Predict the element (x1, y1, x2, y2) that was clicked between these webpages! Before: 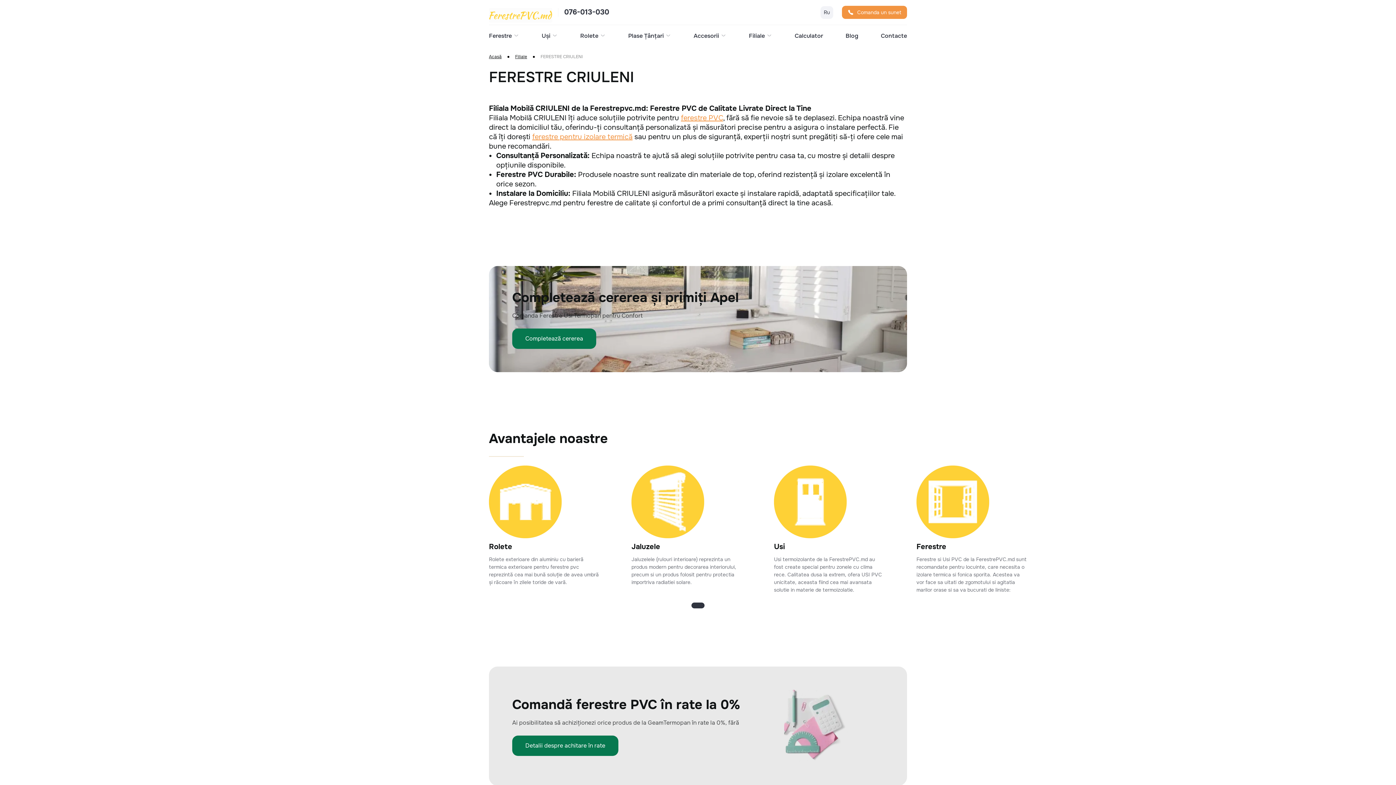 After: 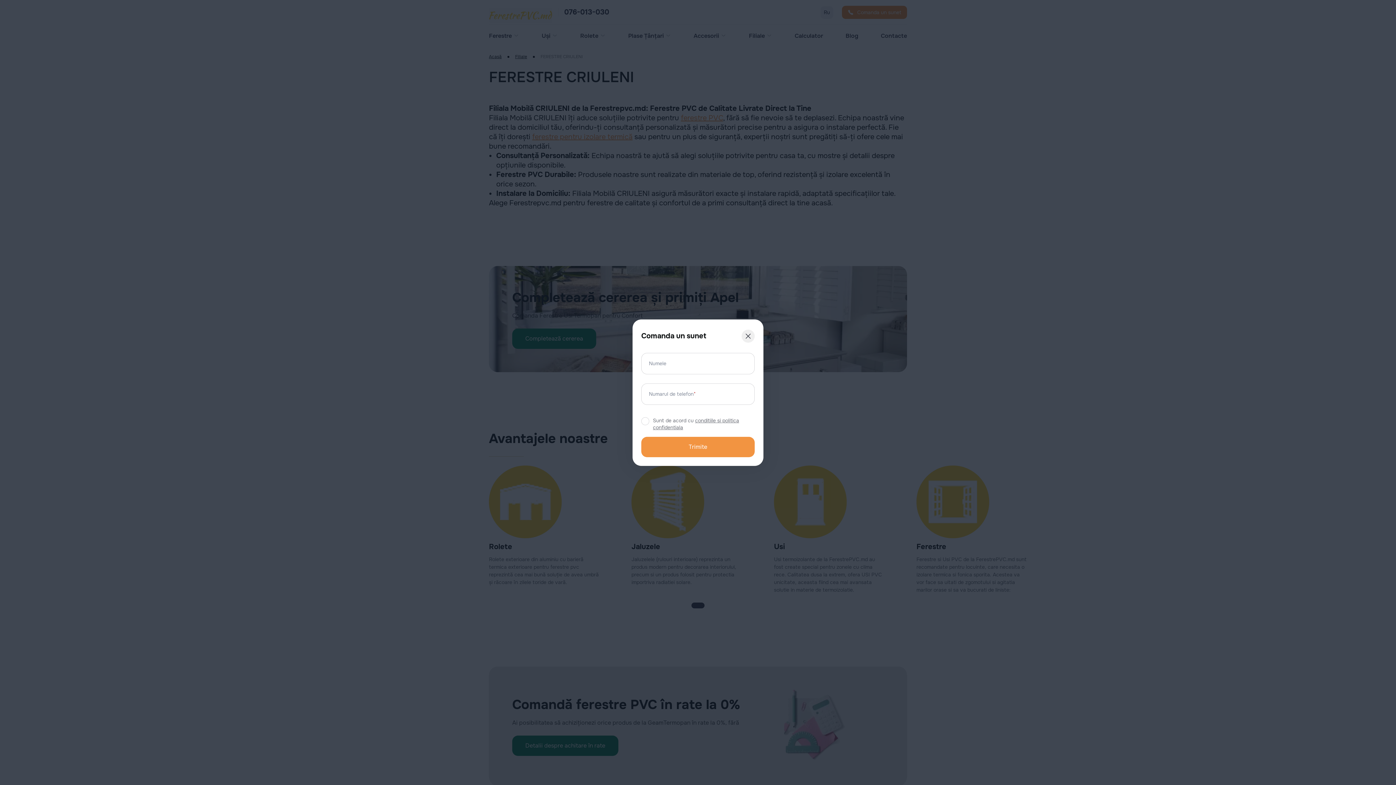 Action: label: Comanda un sunet bbox: (842, 5, 907, 18)